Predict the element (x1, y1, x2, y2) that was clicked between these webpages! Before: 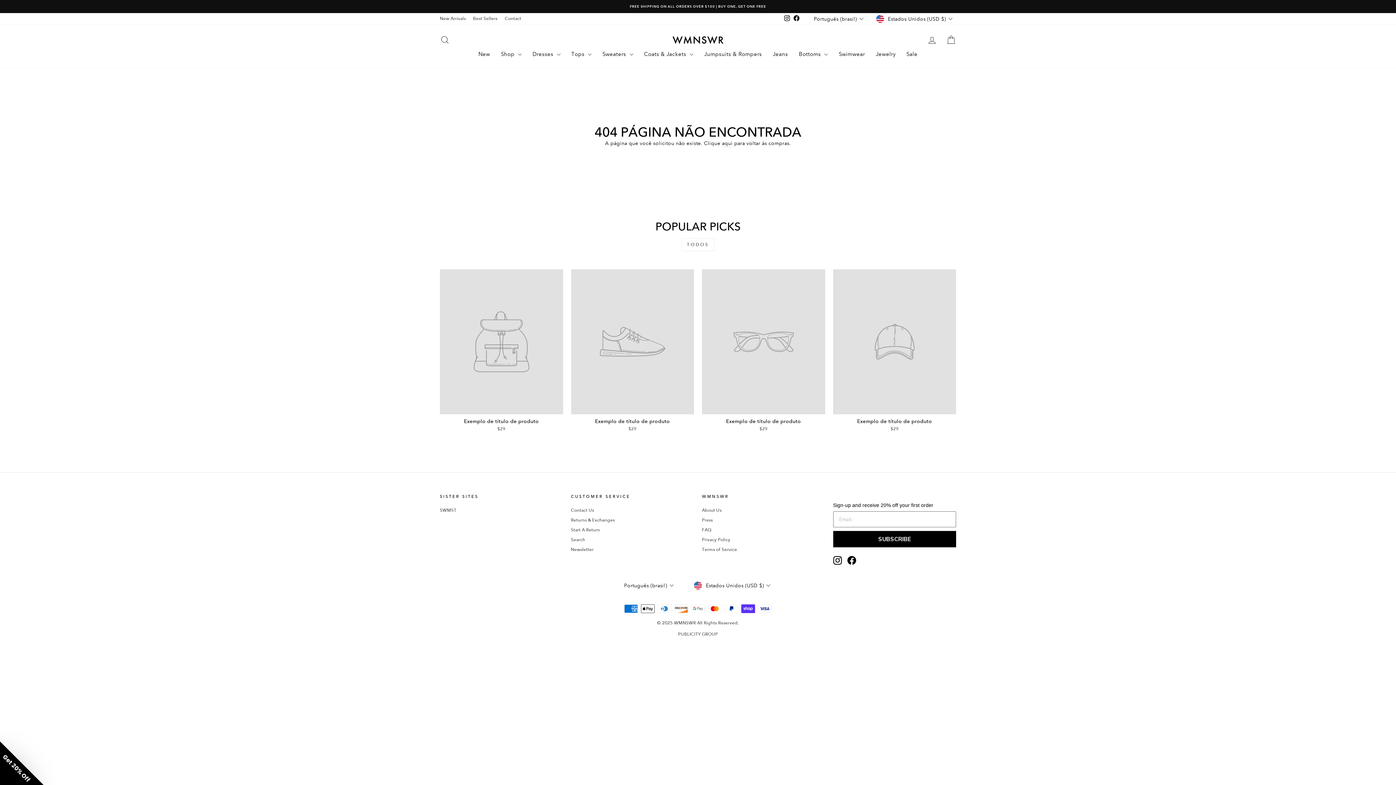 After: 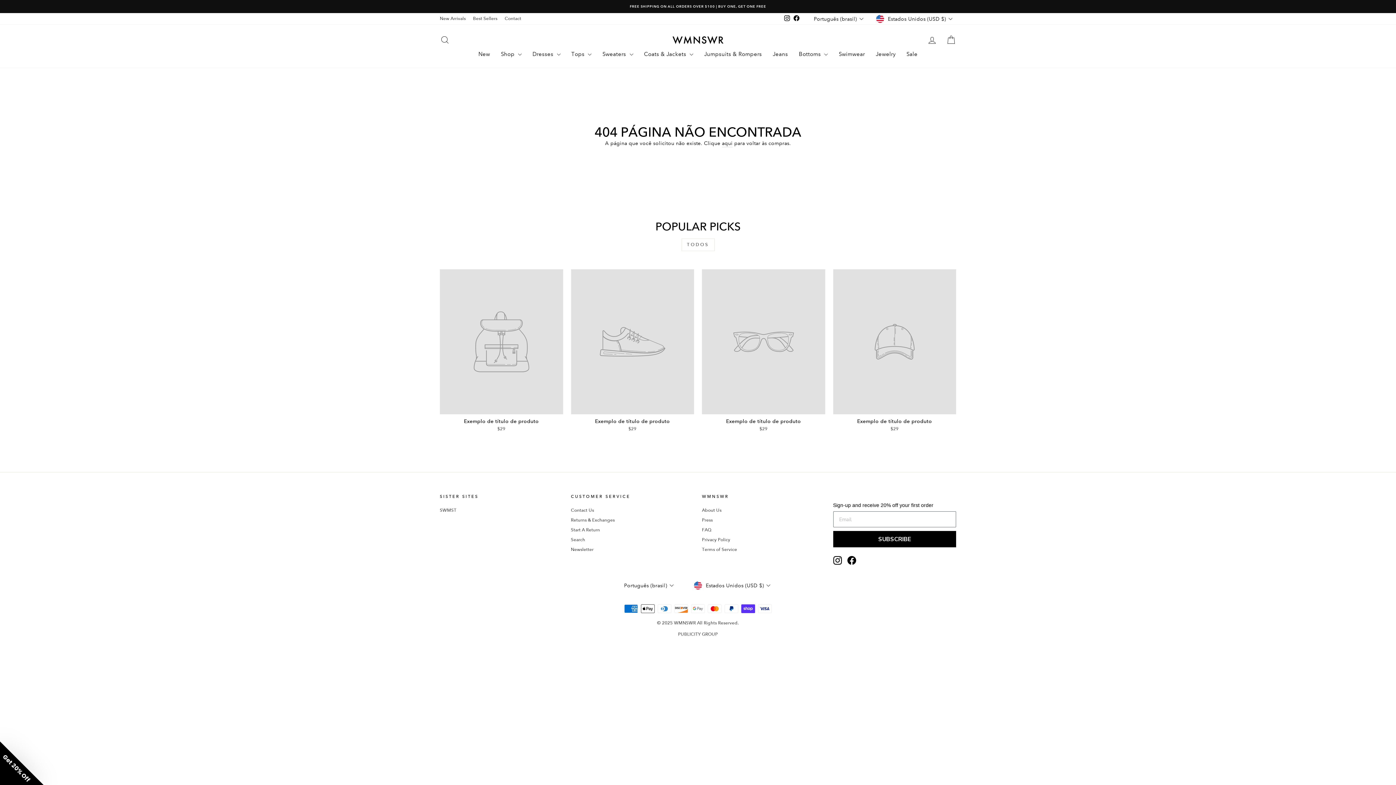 Action: bbox: (833, 556, 842, 565) label: Instagram